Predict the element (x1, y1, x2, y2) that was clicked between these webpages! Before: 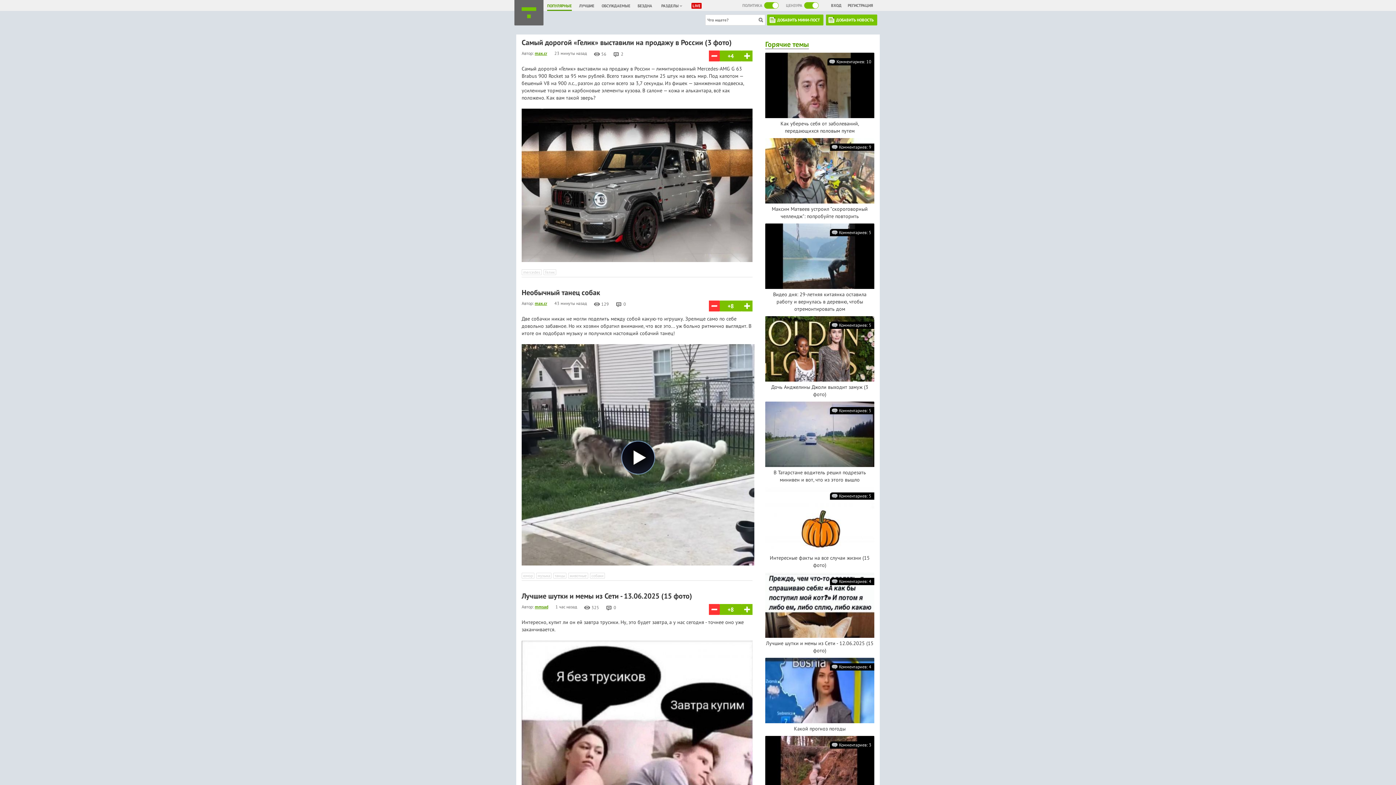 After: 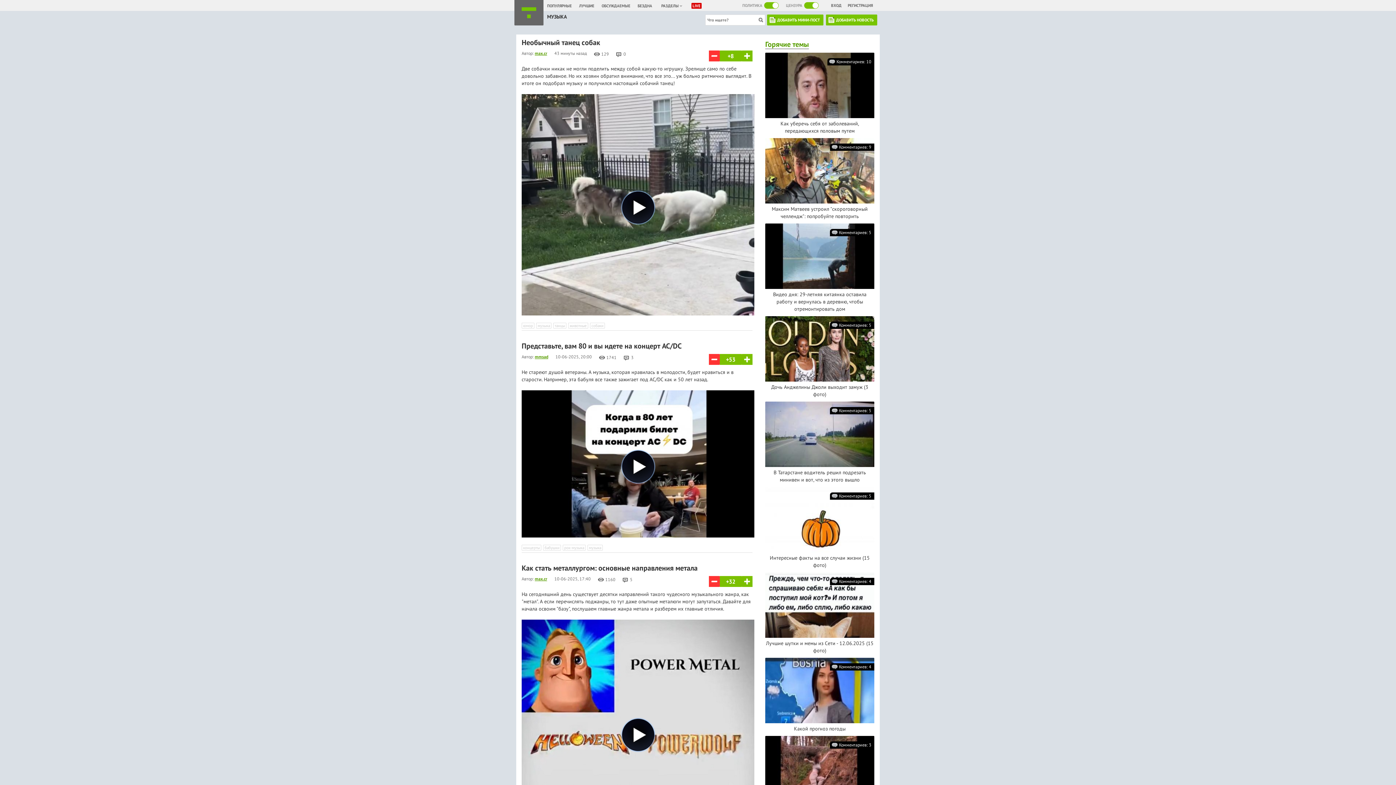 Action: label: музыка bbox: (536, 572, 551, 578)